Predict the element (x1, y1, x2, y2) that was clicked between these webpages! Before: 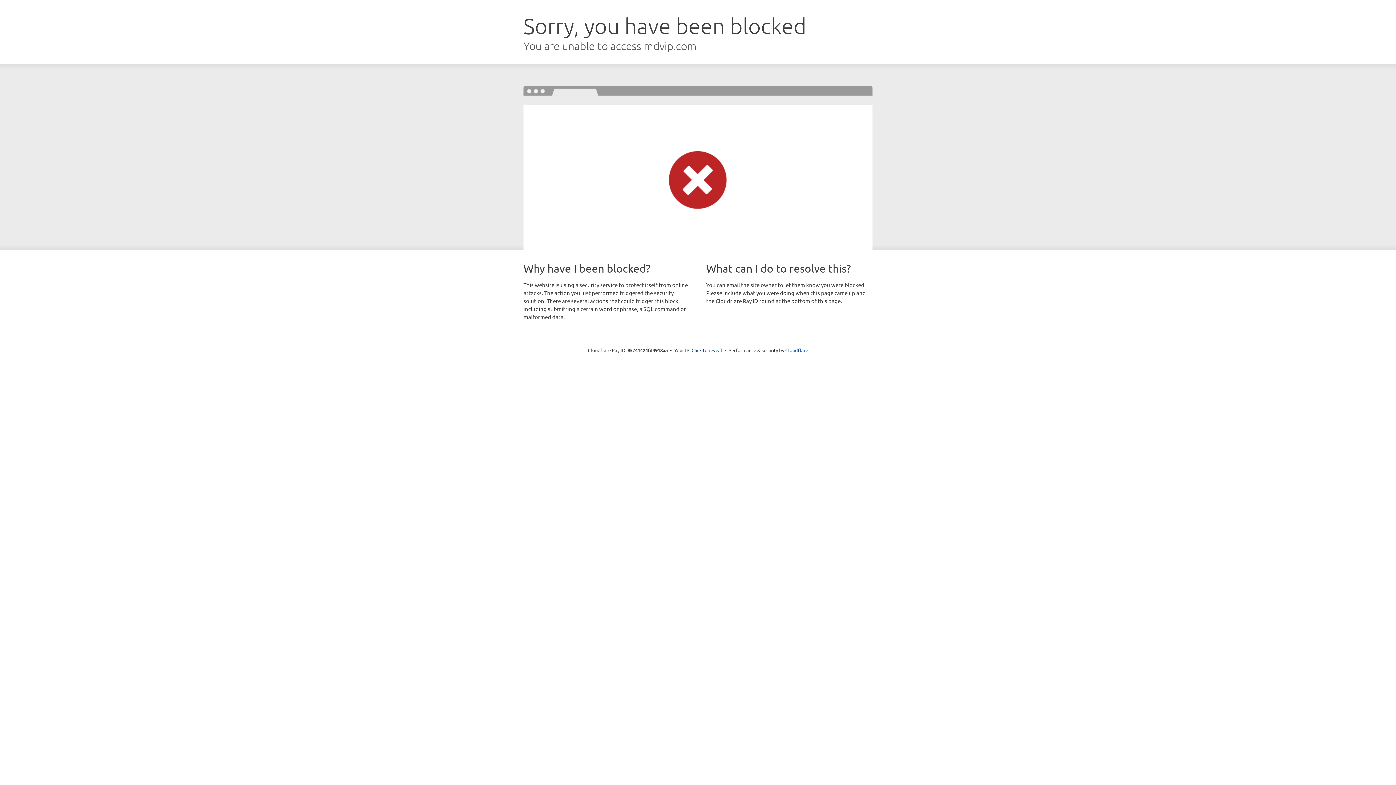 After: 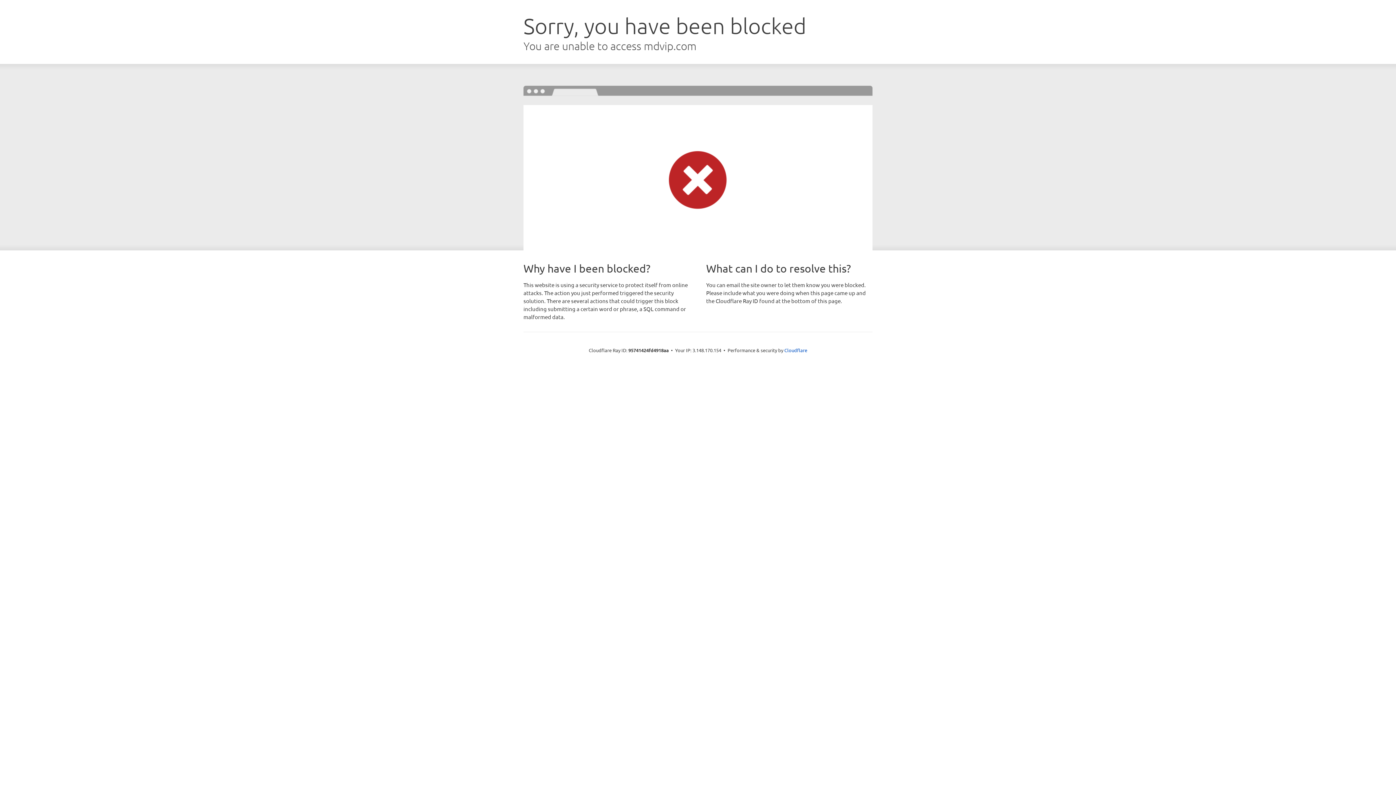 Action: bbox: (691, 346, 722, 353) label: Click to reveal